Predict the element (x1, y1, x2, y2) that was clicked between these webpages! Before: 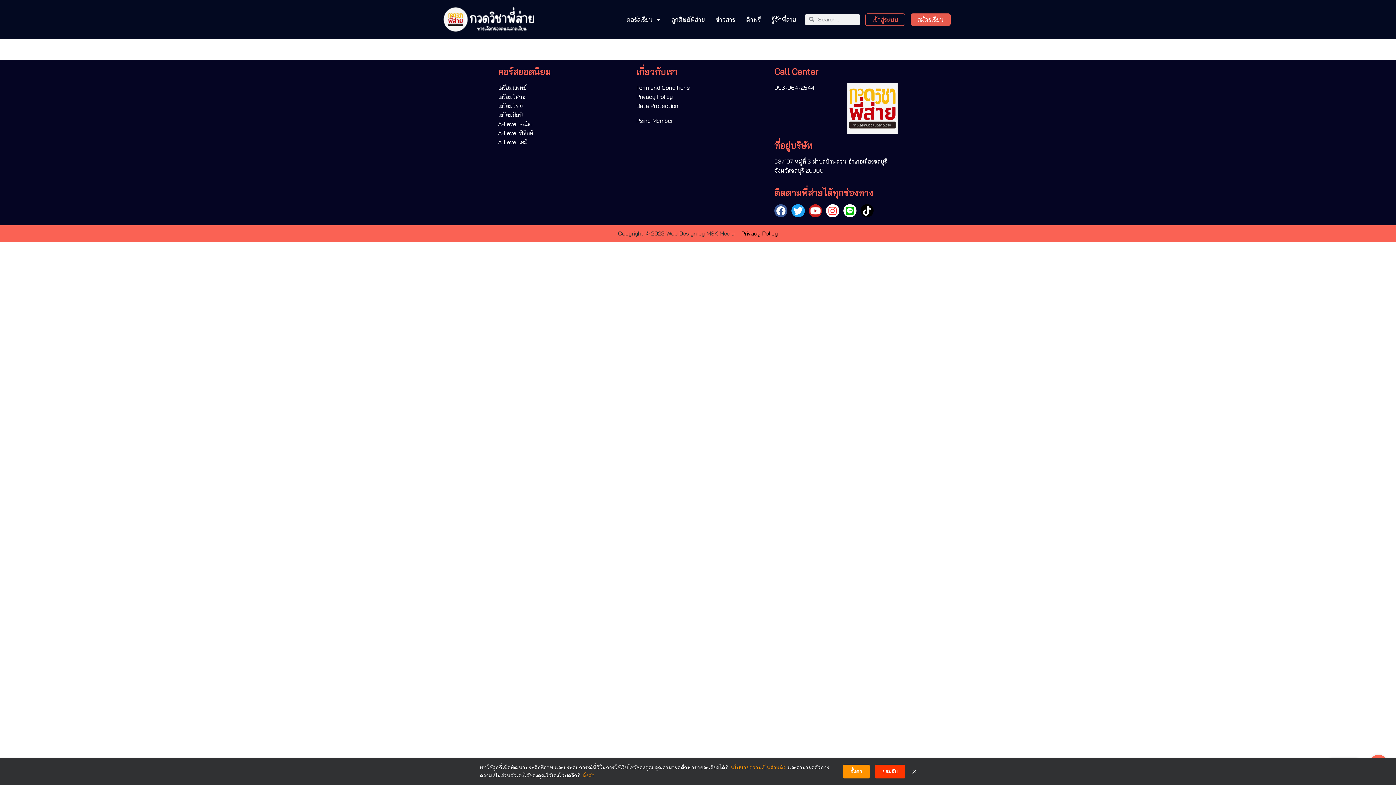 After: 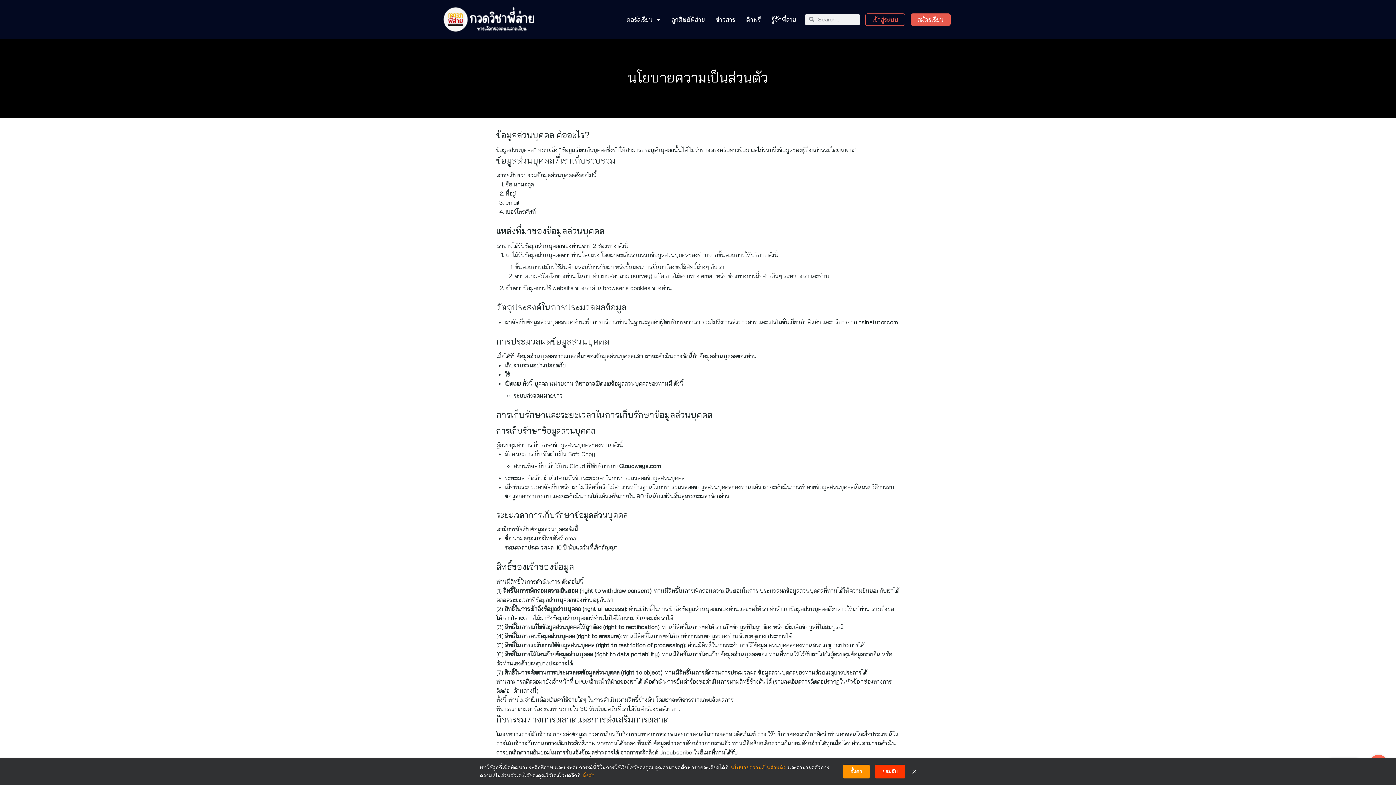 Action: bbox: (730, 764, 786, 772) label: นโยบายความเป็นส่วนตัว